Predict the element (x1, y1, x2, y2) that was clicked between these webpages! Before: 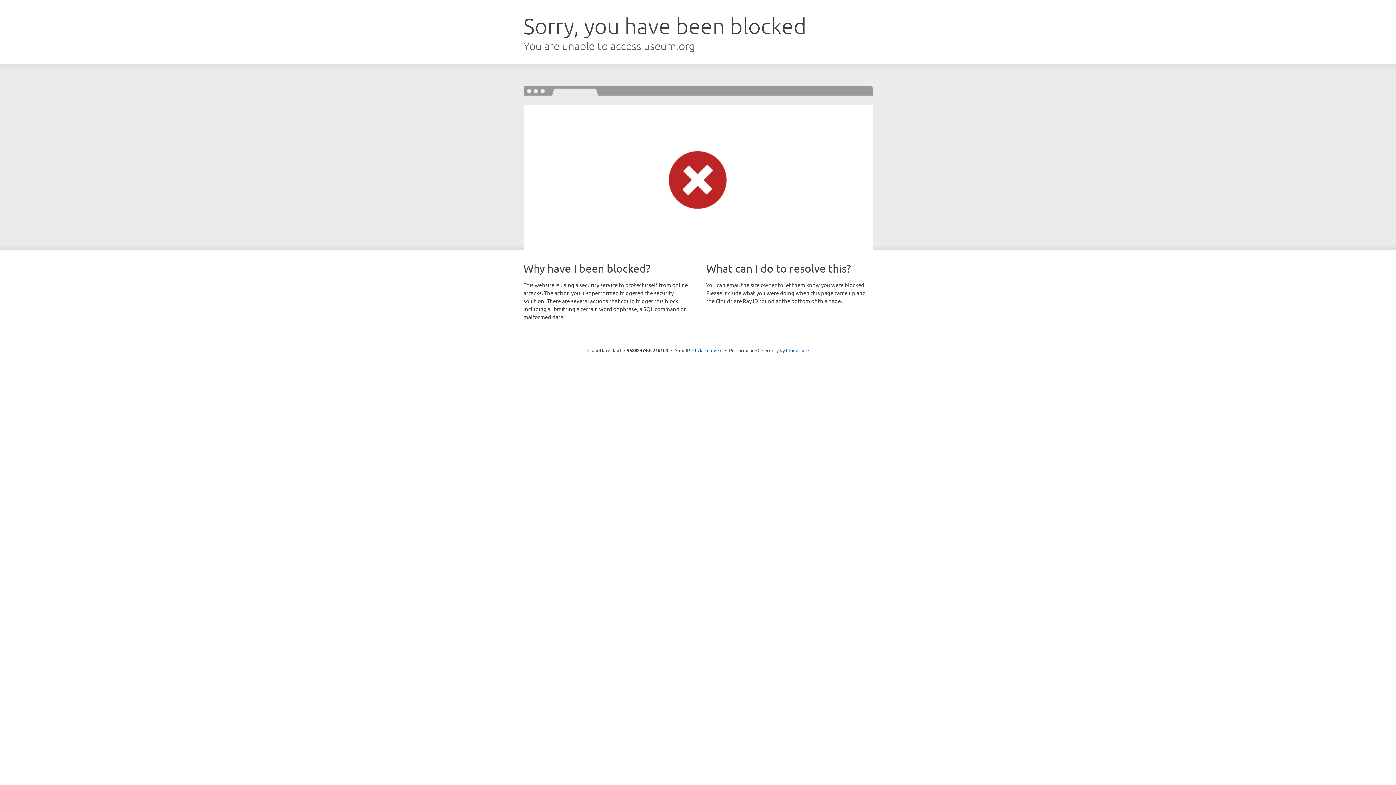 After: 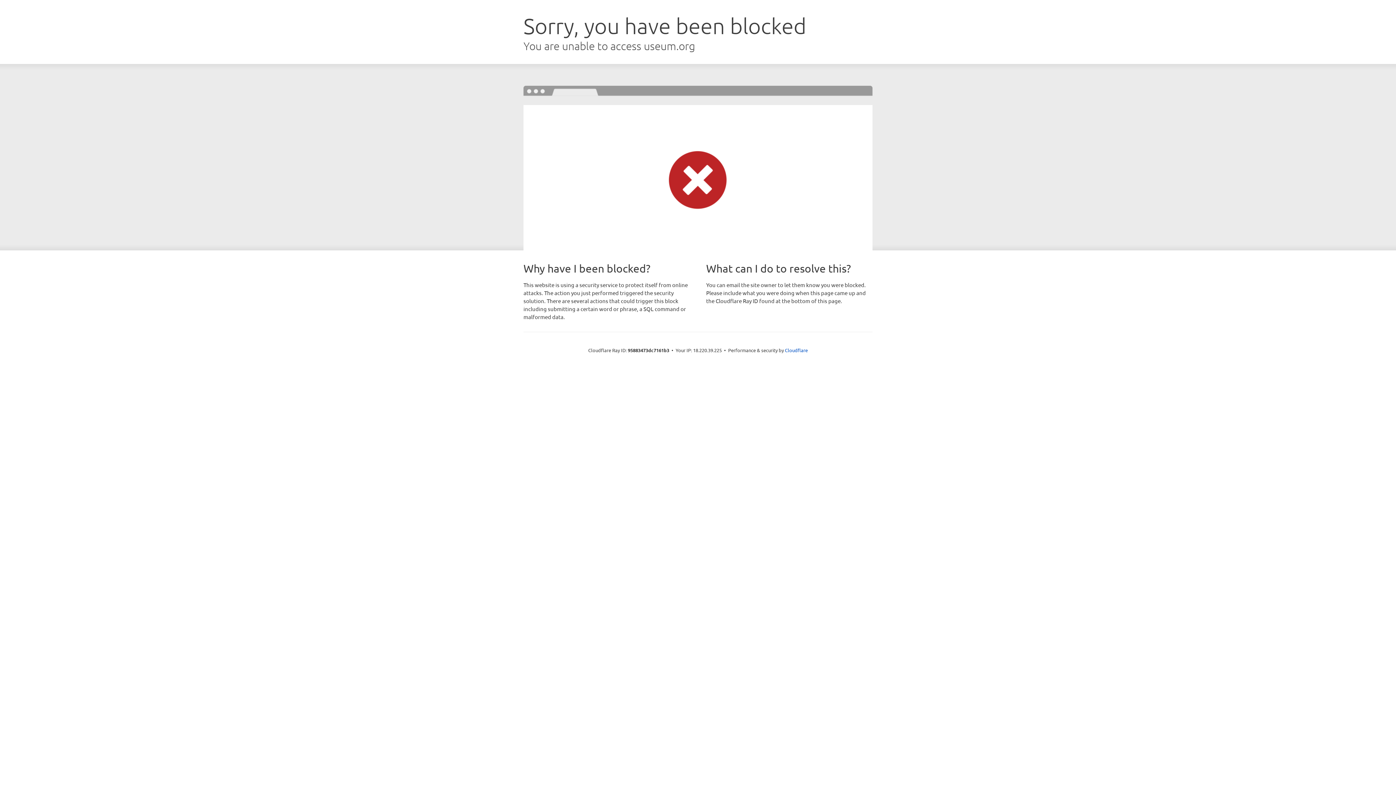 Action: bbox: (692, 346, 722, 353) label: Click to reveal